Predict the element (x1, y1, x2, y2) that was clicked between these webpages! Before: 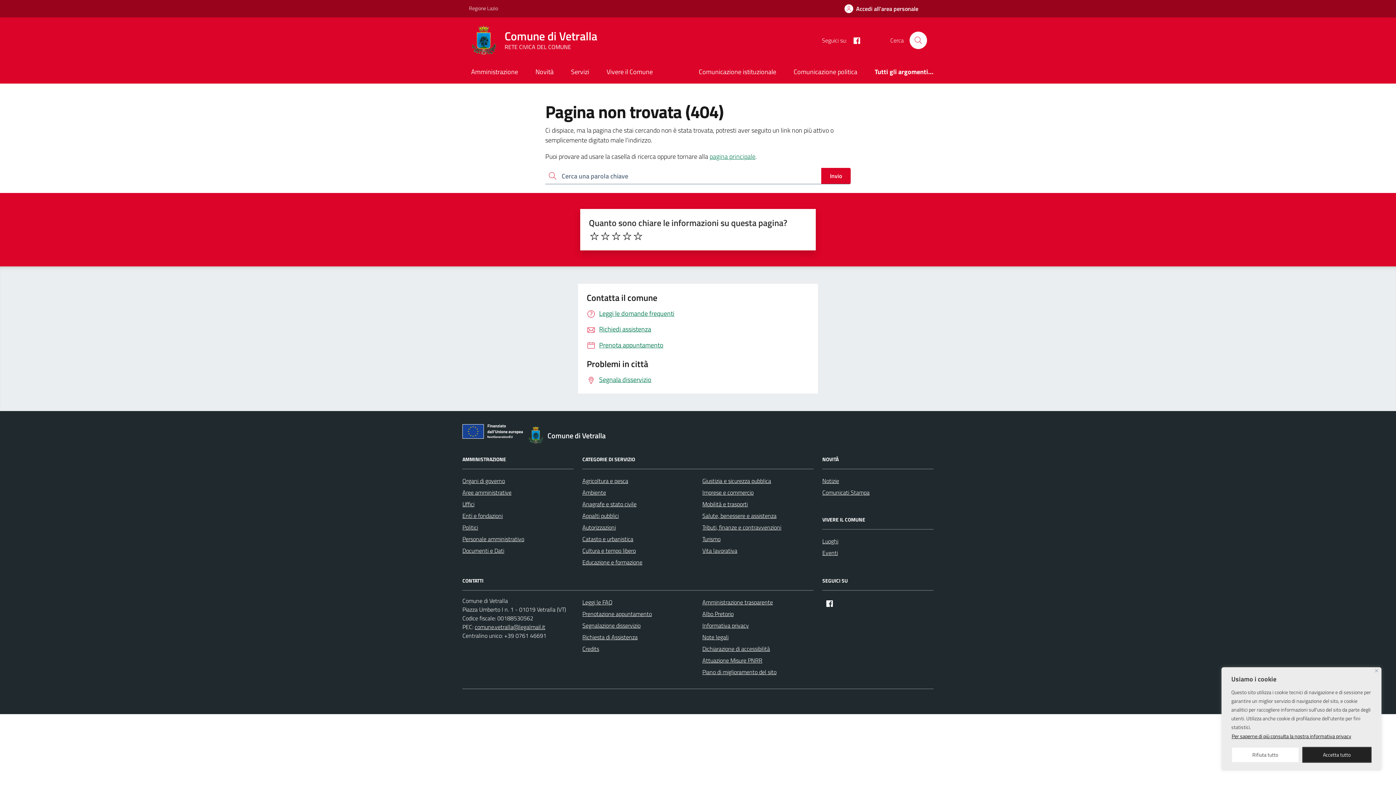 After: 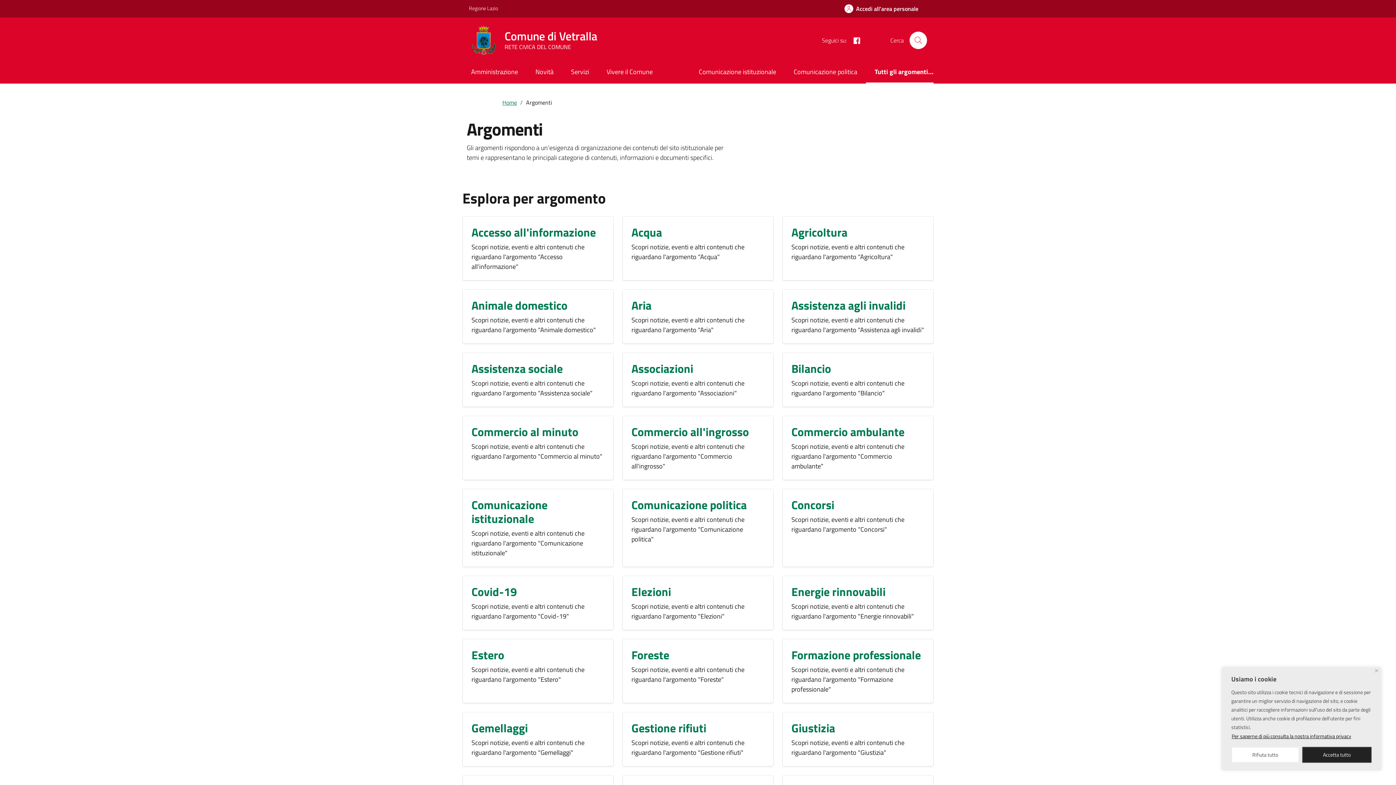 Action: label: Tutti gli argomenti... bbox: (866, 61, 933, 83)